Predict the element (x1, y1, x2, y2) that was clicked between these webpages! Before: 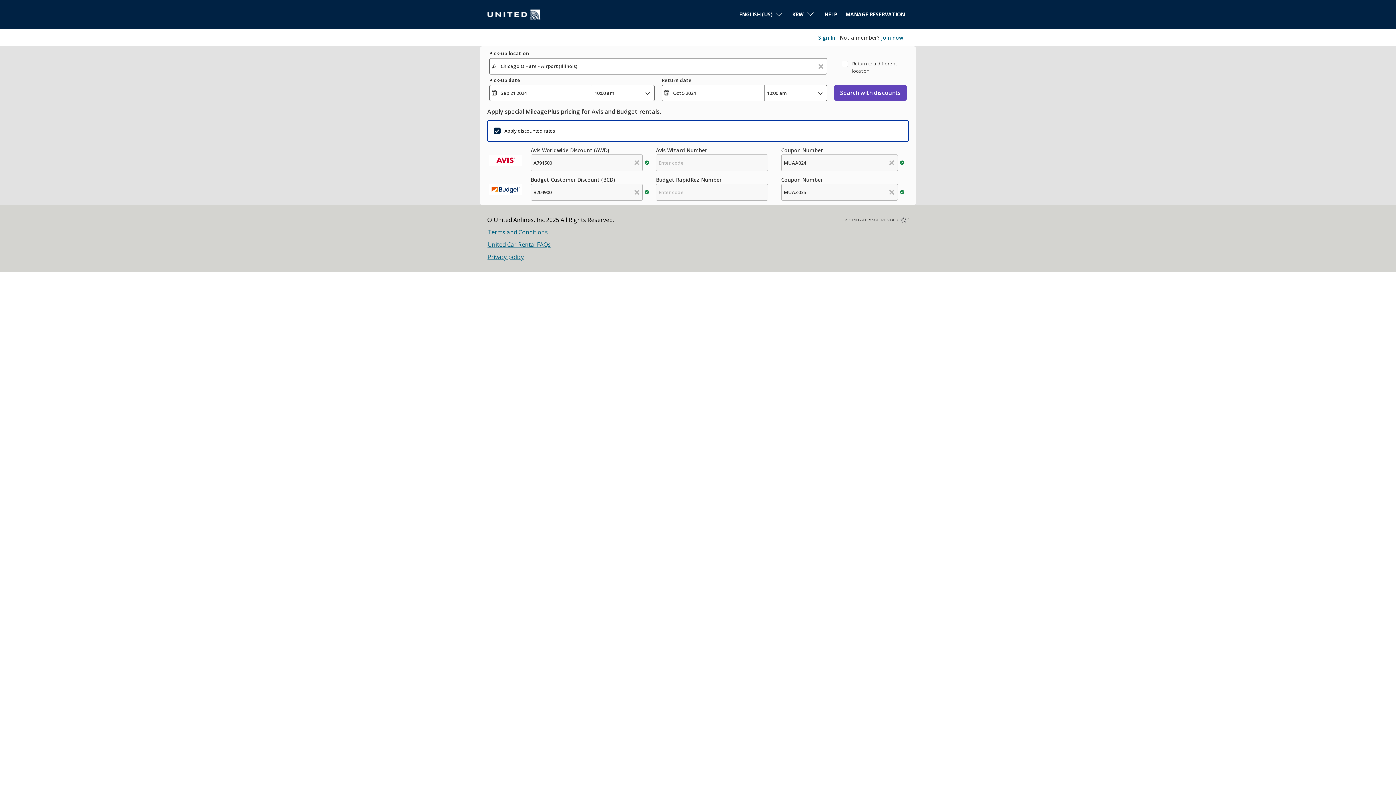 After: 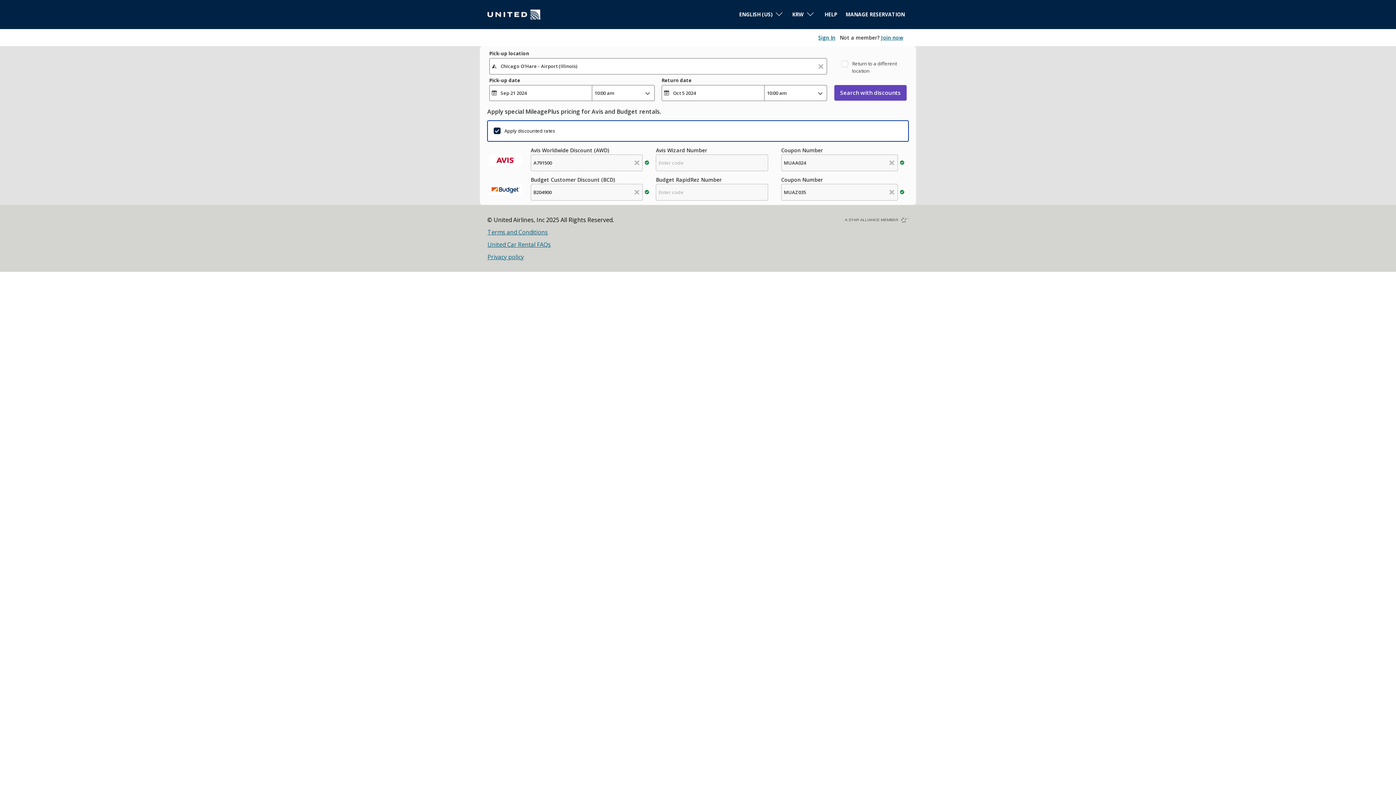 Action: label: Join now bbox: (881, 34, 903, 40)